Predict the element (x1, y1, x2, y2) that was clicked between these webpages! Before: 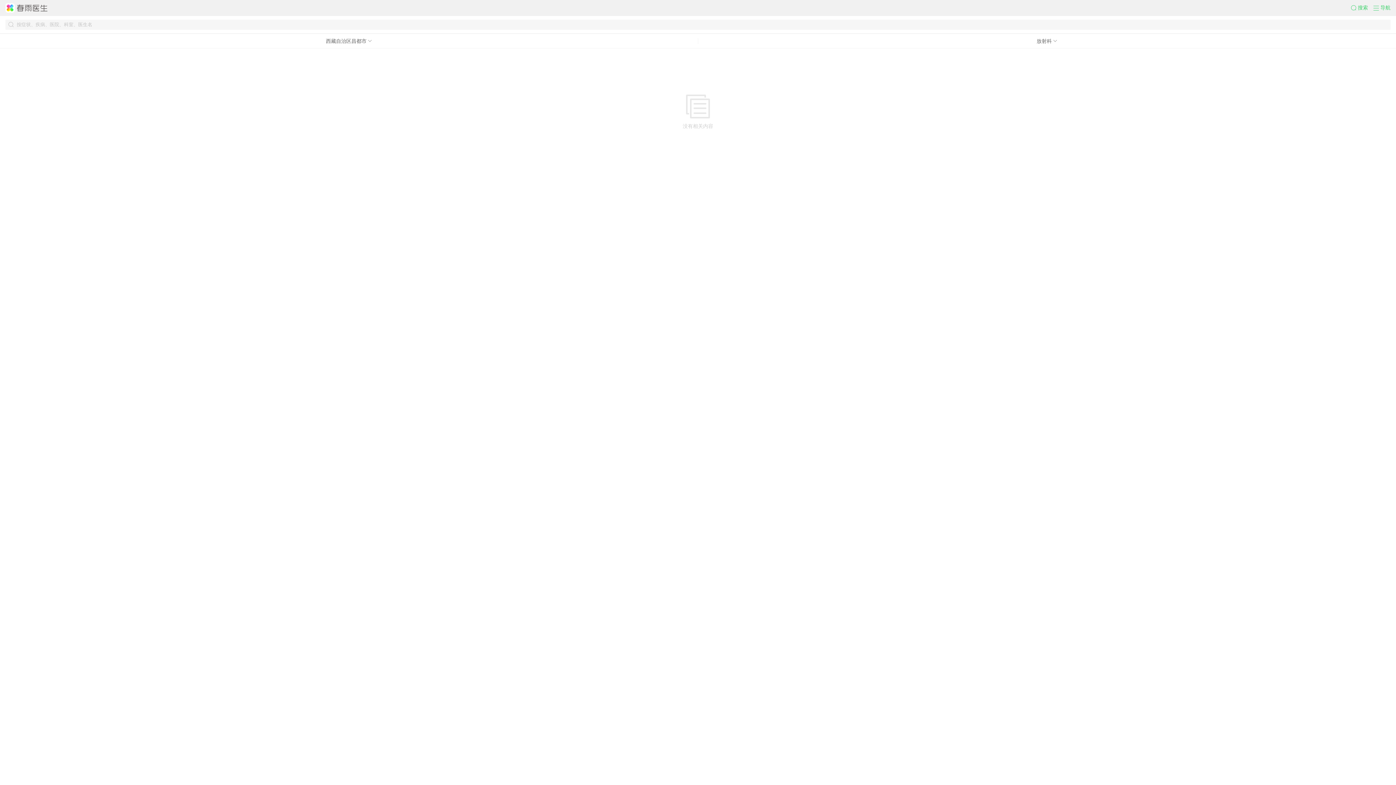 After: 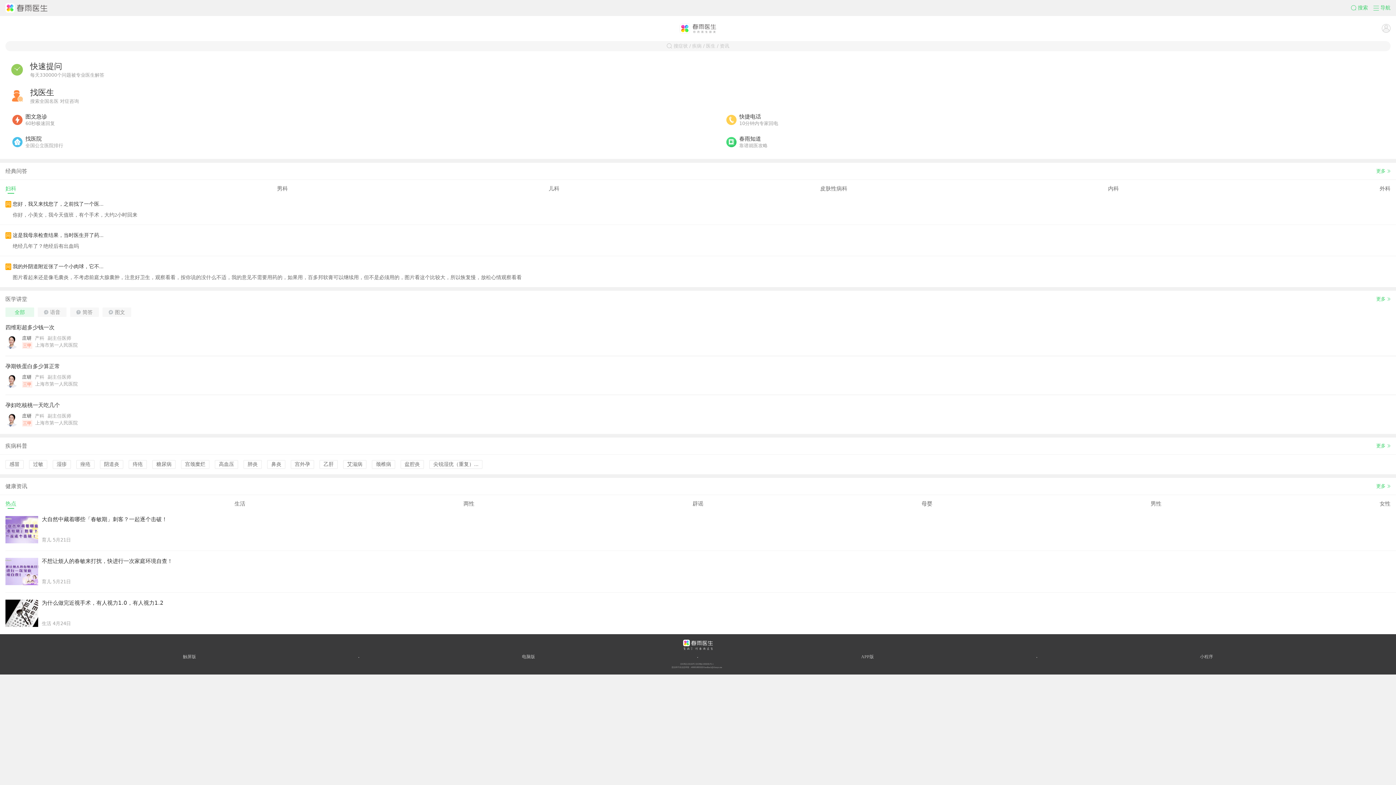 Action: bbox: (5, 3, 47, 12)